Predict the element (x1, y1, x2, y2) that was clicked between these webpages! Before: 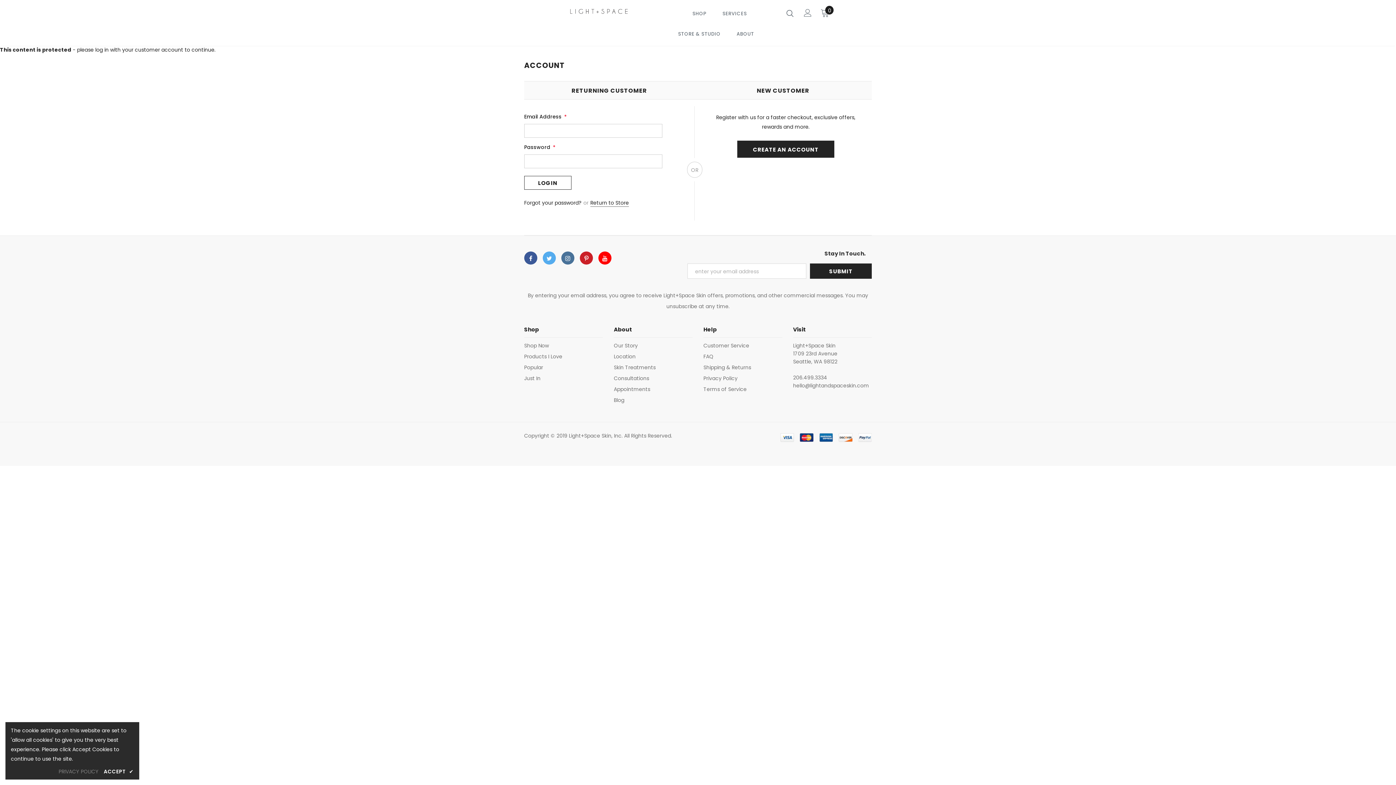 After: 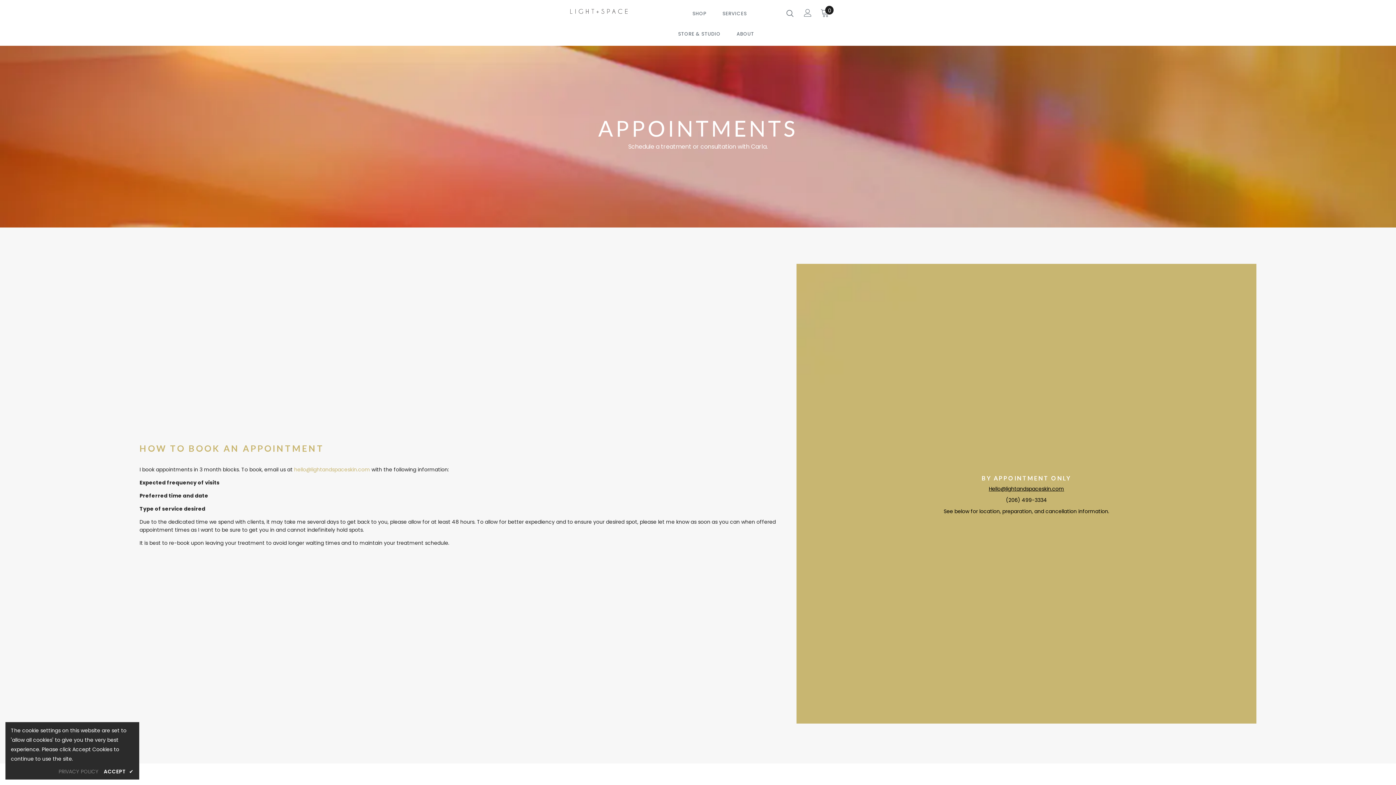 Action: bbox: (613, 384, 650, 394) label: Appointments